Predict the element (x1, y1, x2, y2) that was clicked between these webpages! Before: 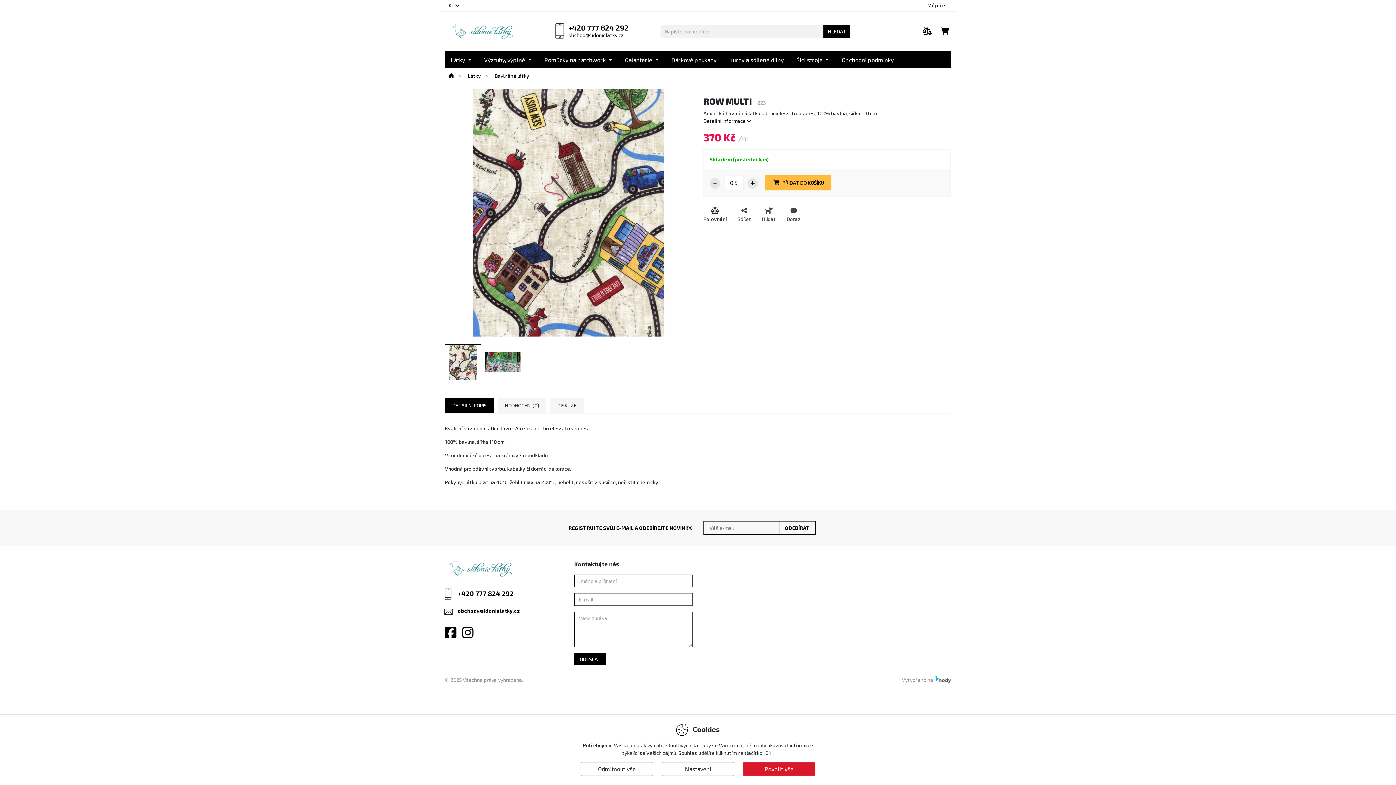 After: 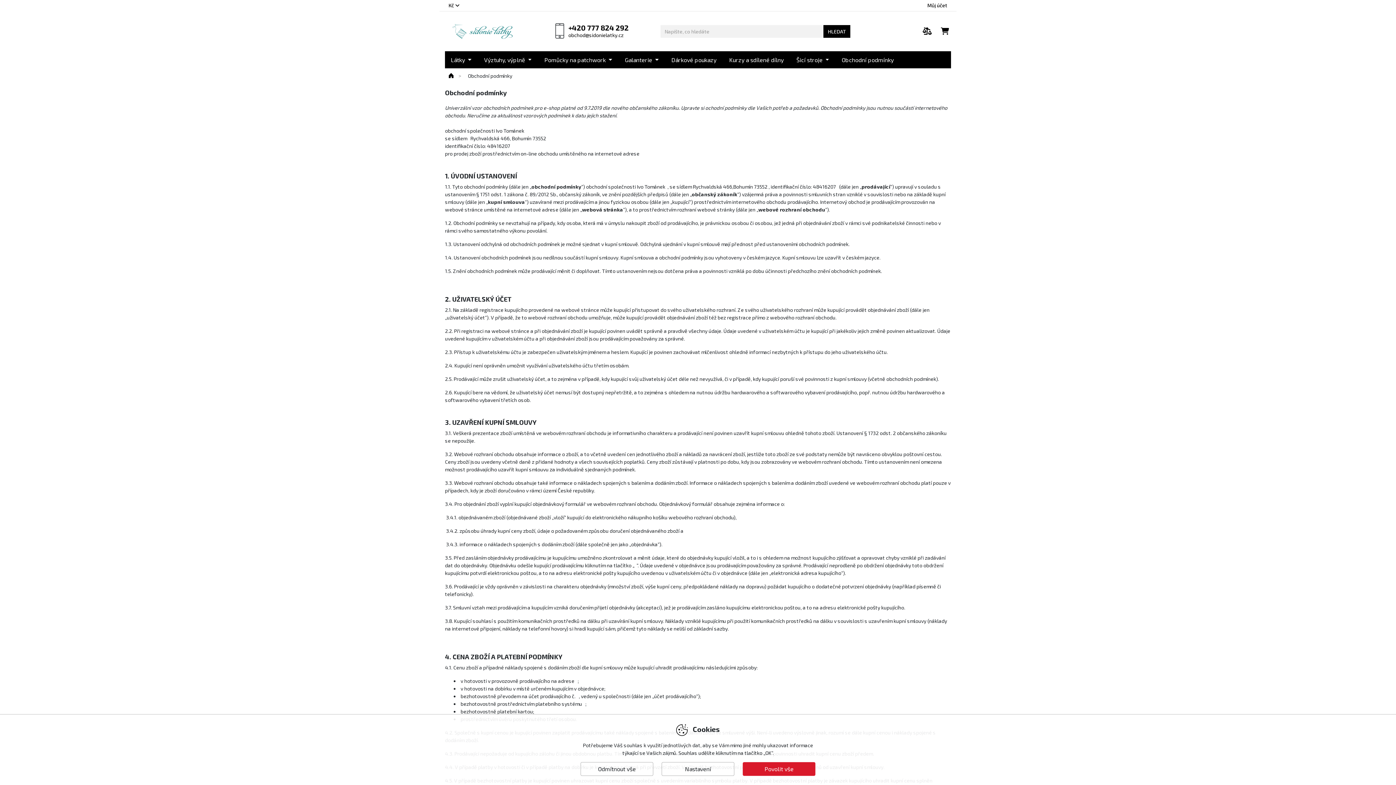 Action: bbox: (836, 51, 899, 68) label: Obchodní podmínky